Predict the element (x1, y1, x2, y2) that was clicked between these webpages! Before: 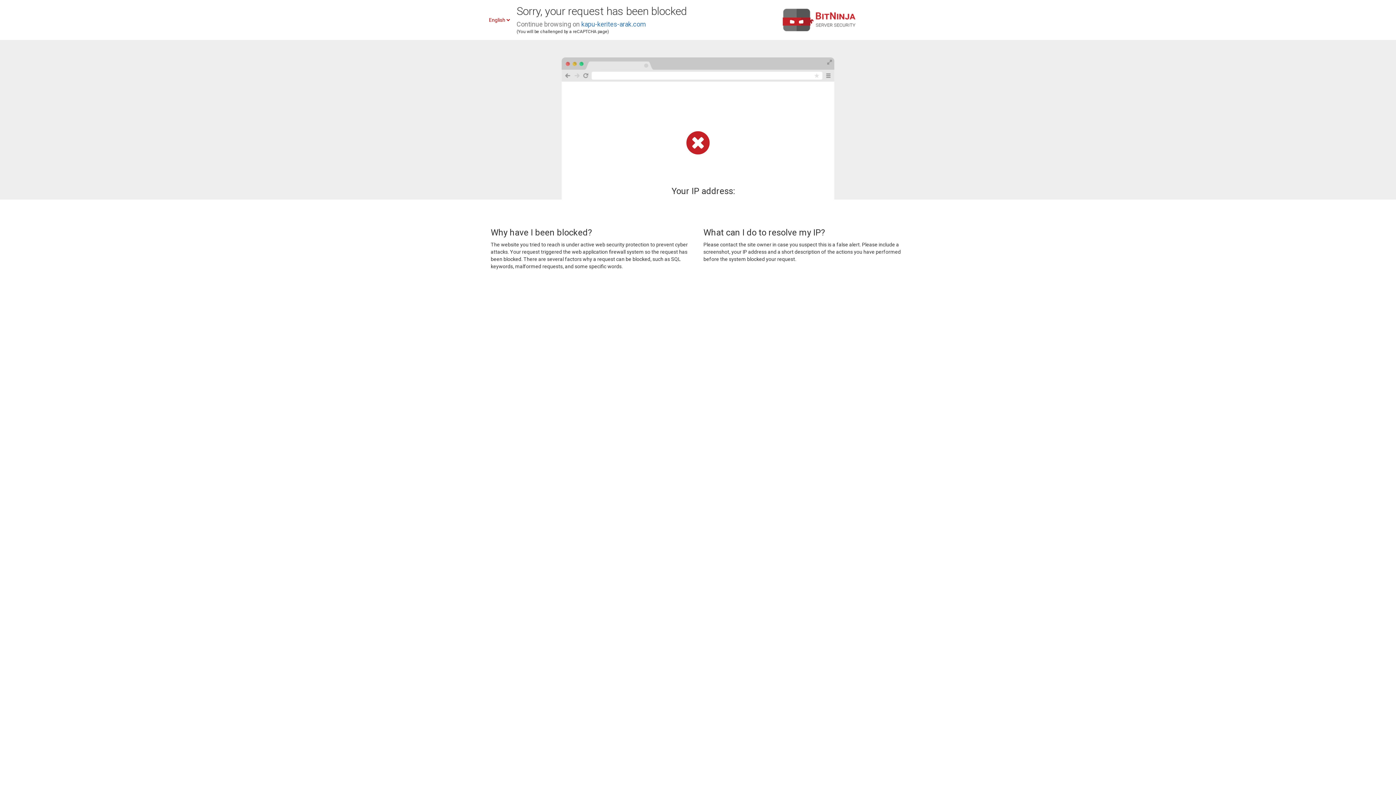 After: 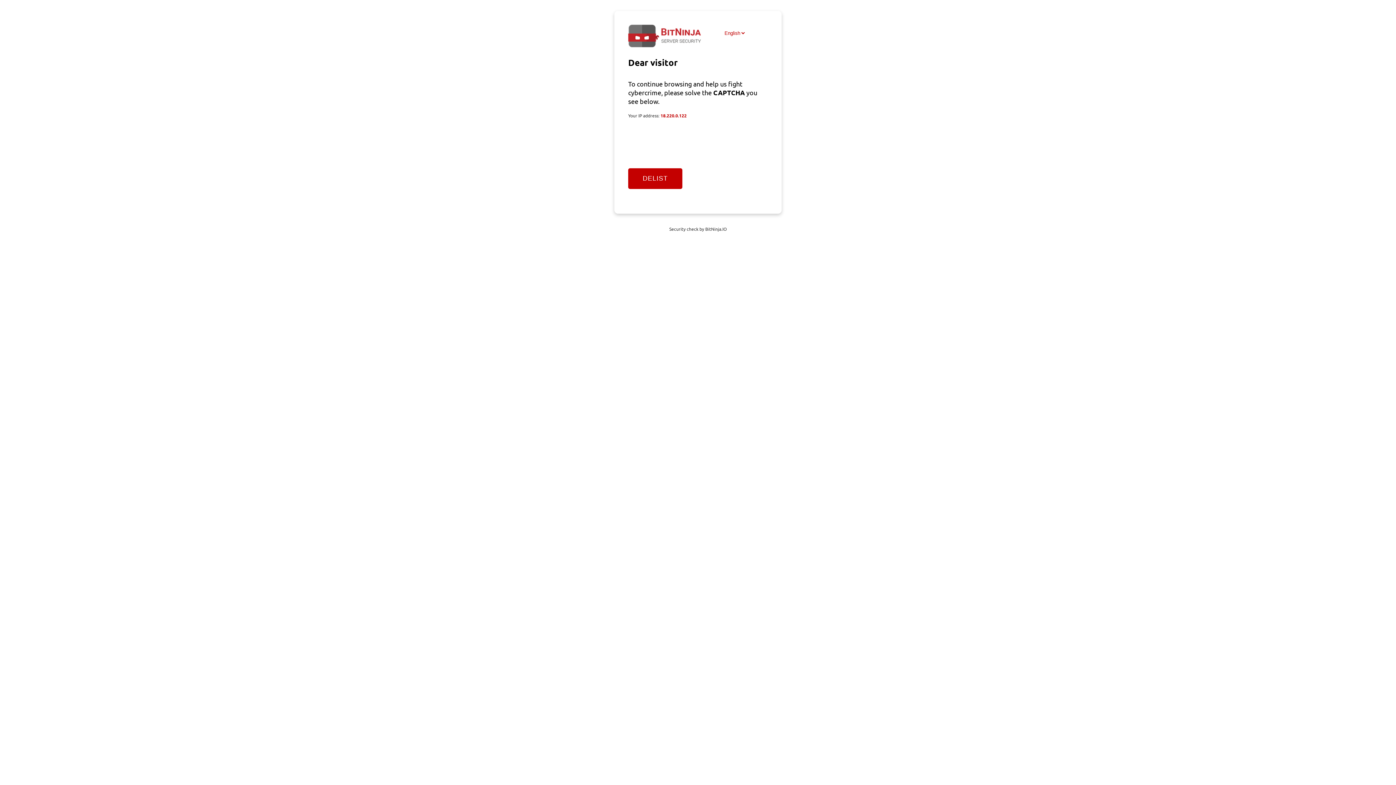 Action: bbox: (581, 20, 646, 28) label: kapu-kerites-arak.com